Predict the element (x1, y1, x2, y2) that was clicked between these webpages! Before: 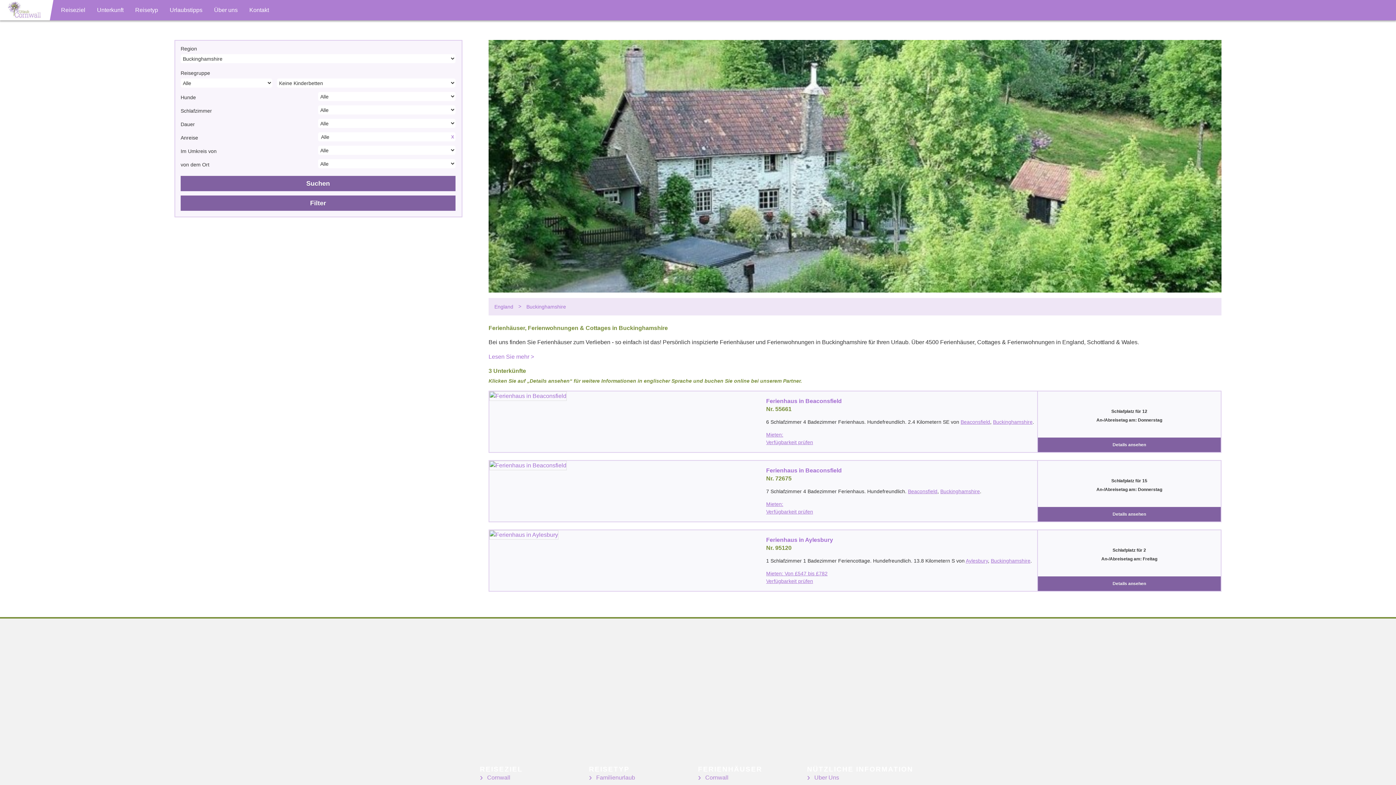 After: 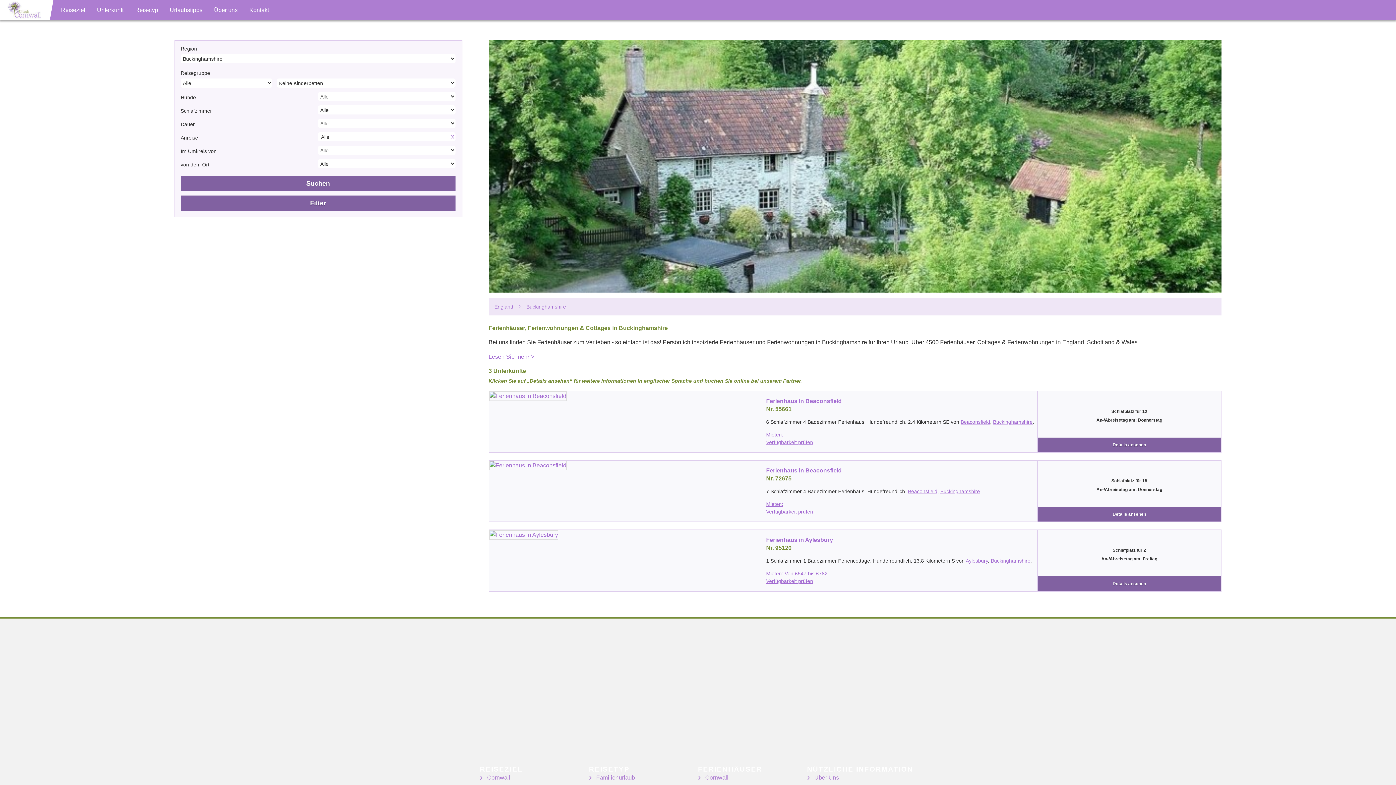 Action: bbox: (993, 419, 1032, 425) label: Buckinghamshire